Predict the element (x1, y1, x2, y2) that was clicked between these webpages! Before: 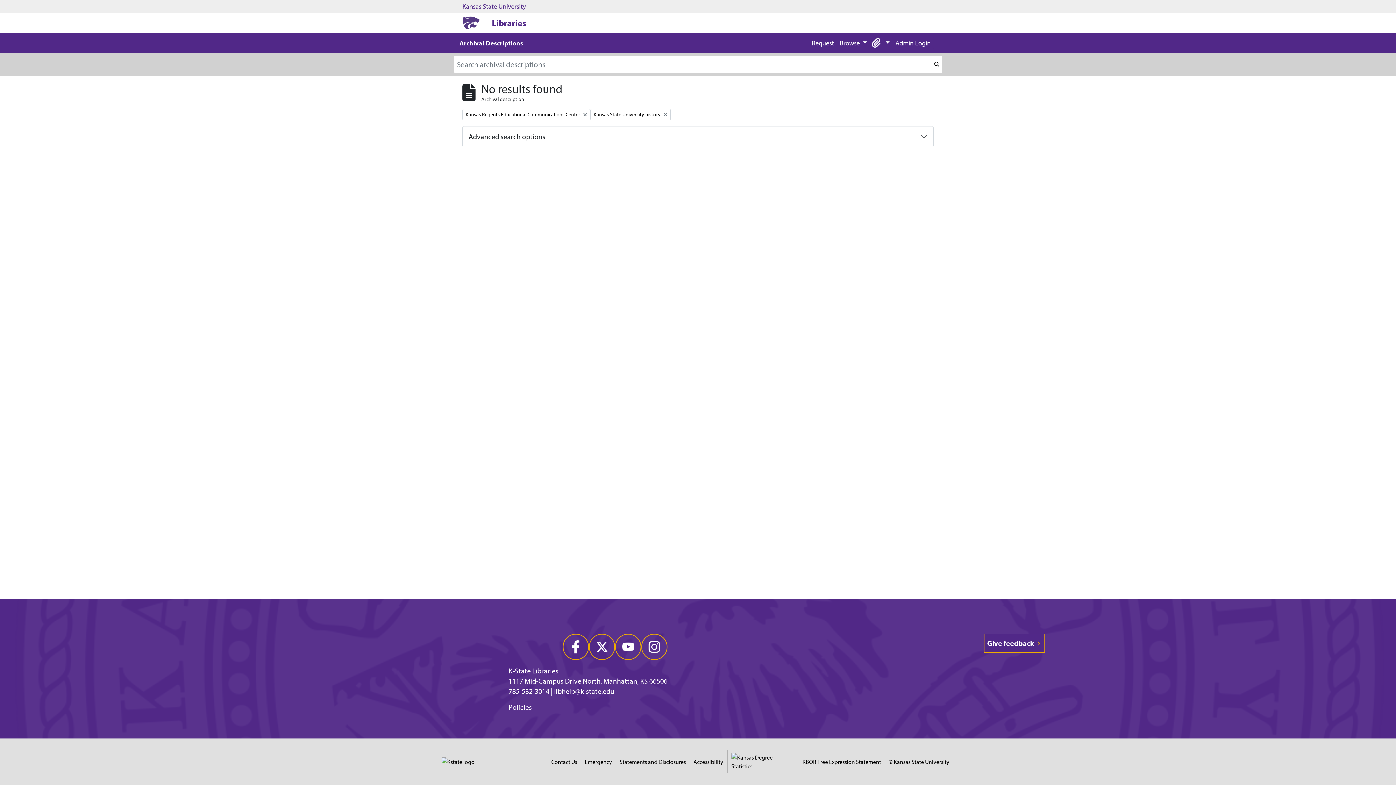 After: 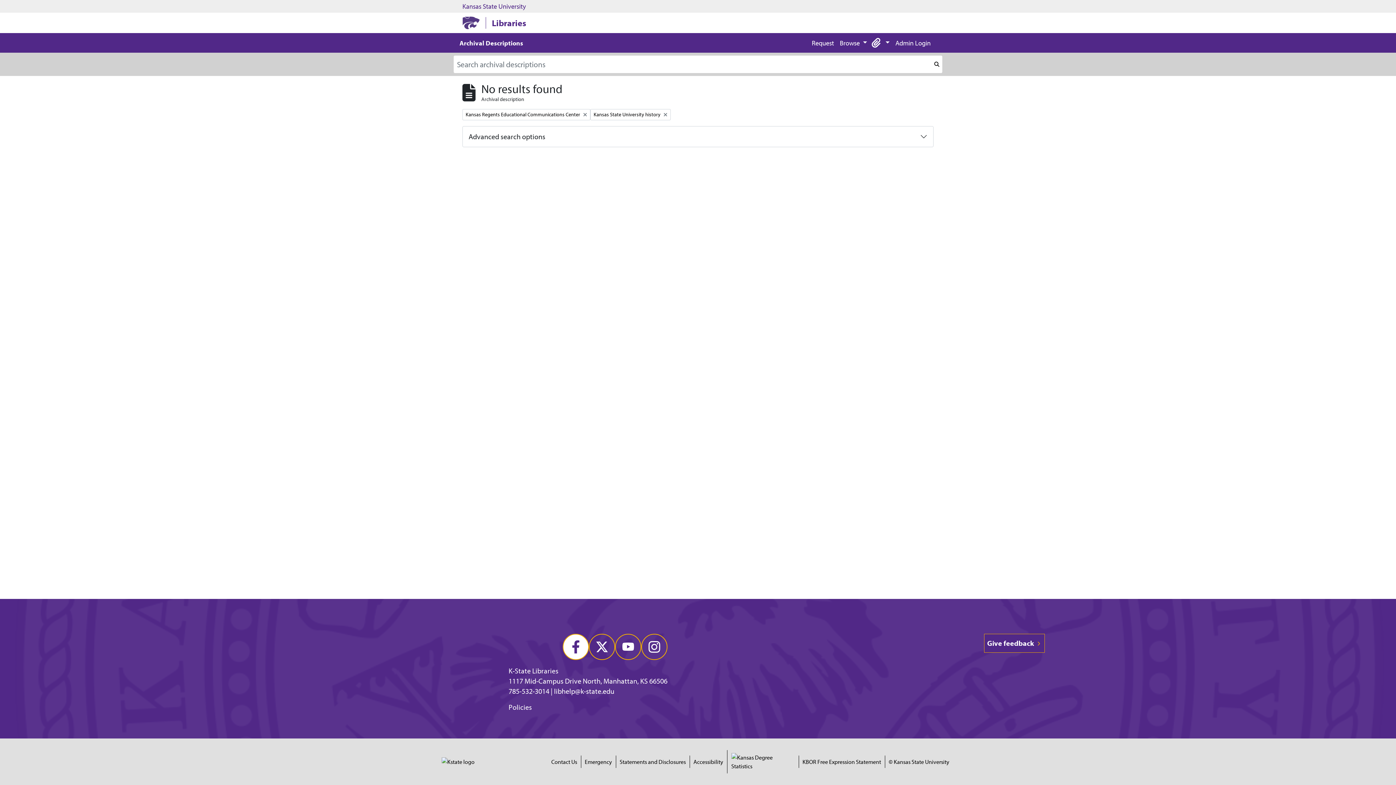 Action: bbox: (562, 634, 589, 660)